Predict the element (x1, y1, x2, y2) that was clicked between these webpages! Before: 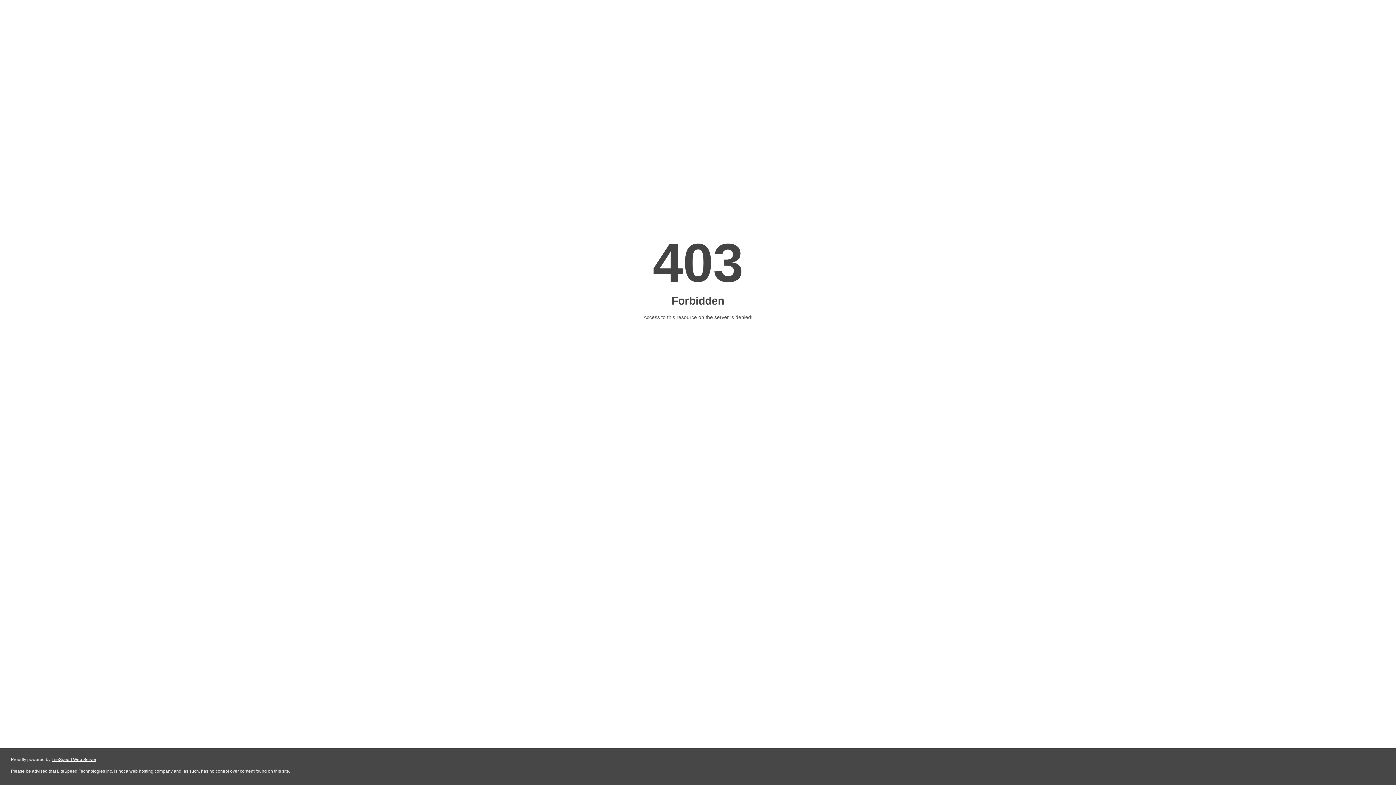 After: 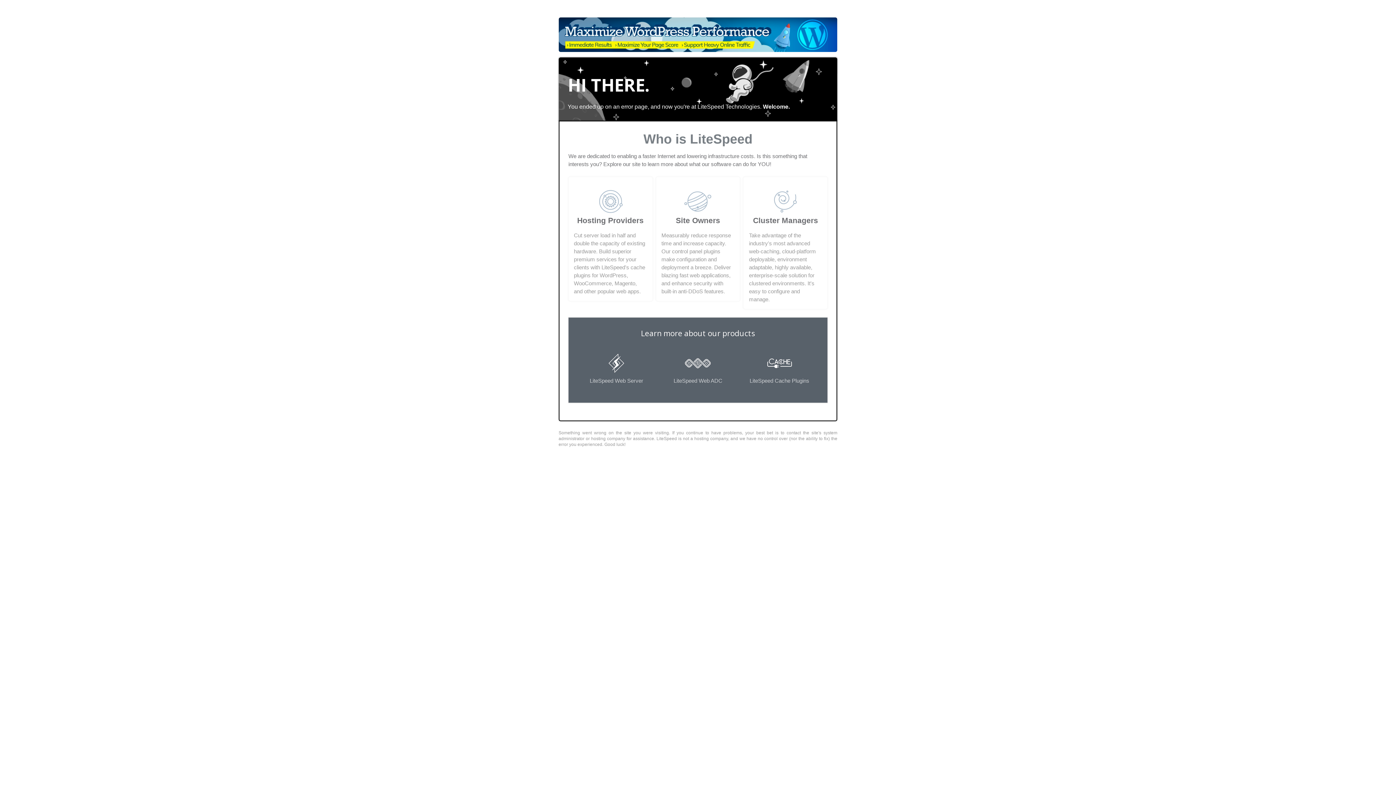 Action: bbox: (51, 757, 96, 762) label: LiteSpeed Web Server